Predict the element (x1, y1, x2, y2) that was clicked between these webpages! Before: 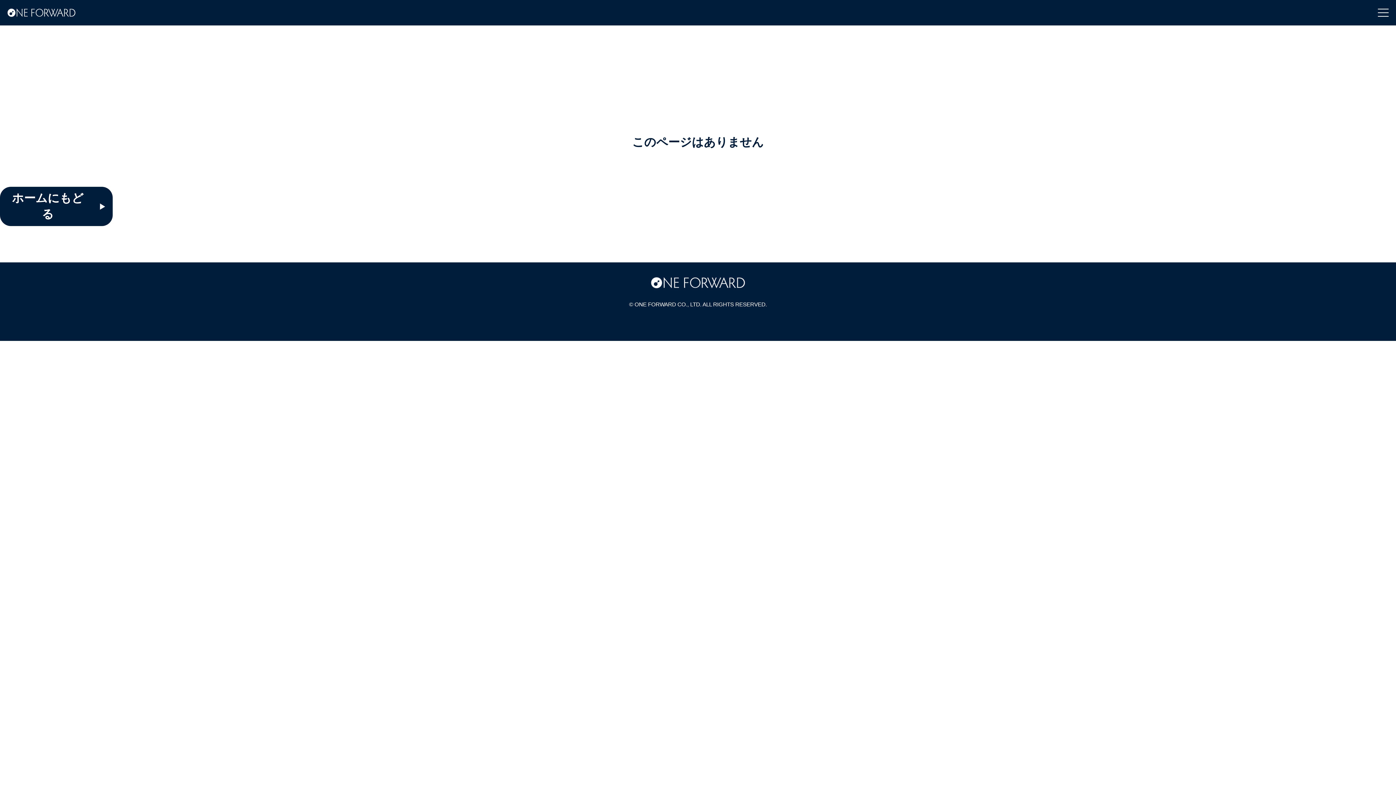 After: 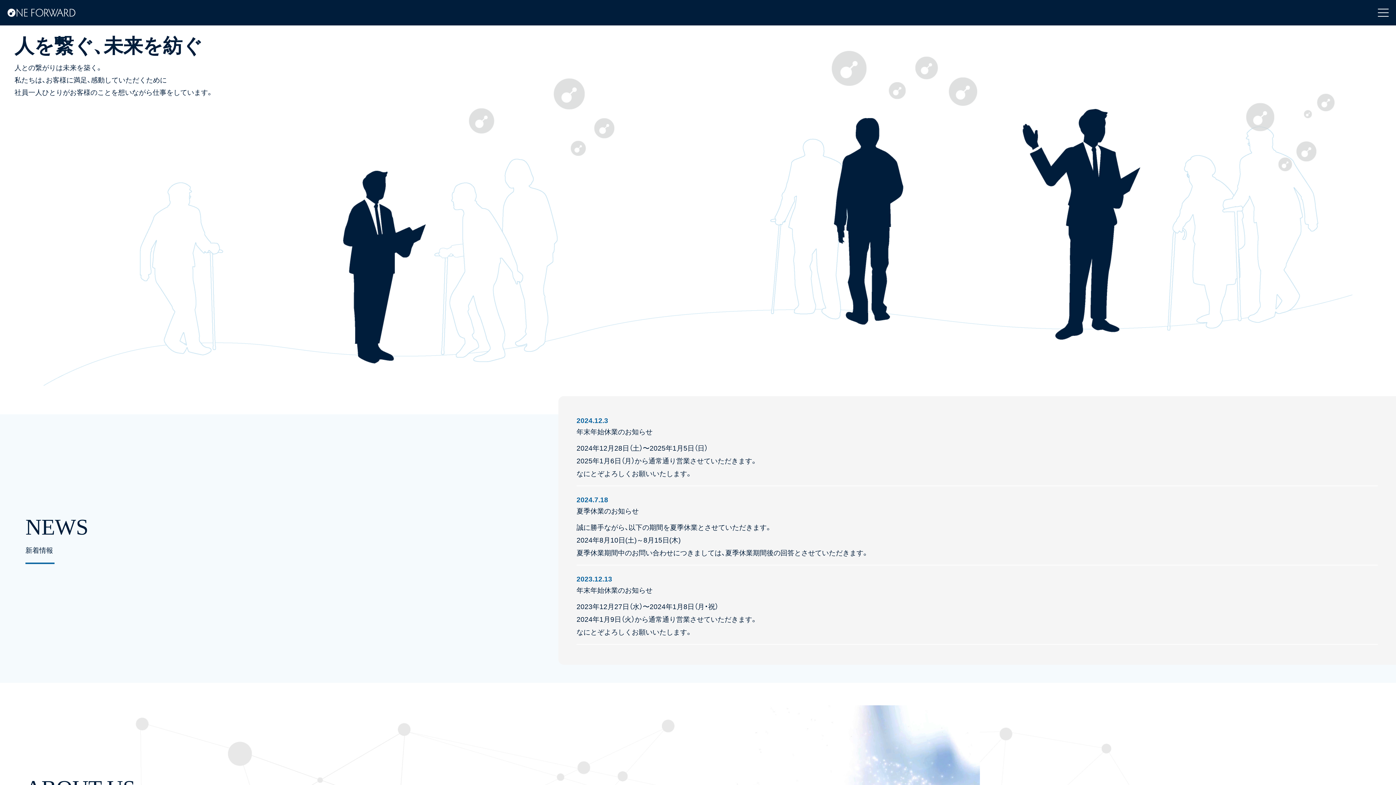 Action: label: ホームにもどる bbox: (0, 186, 112, 226)